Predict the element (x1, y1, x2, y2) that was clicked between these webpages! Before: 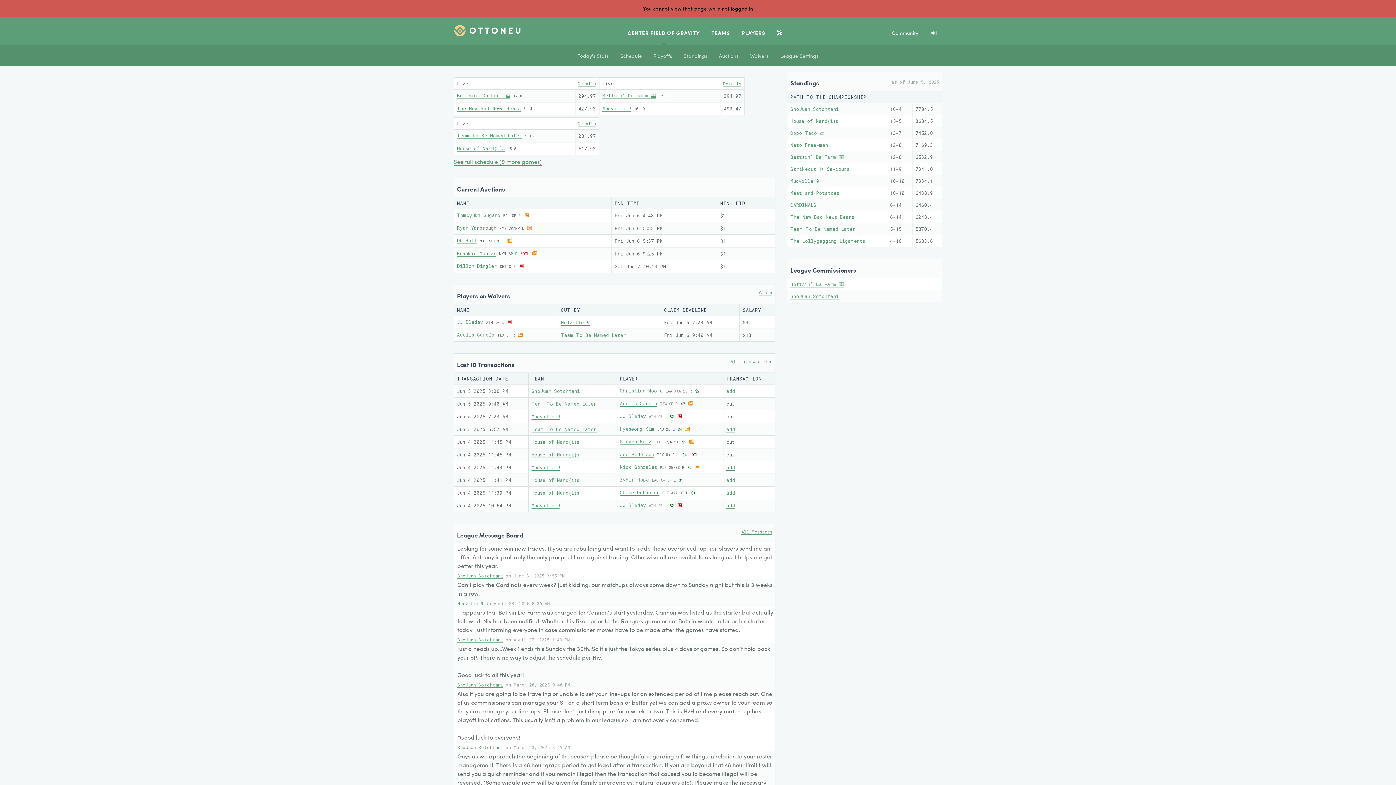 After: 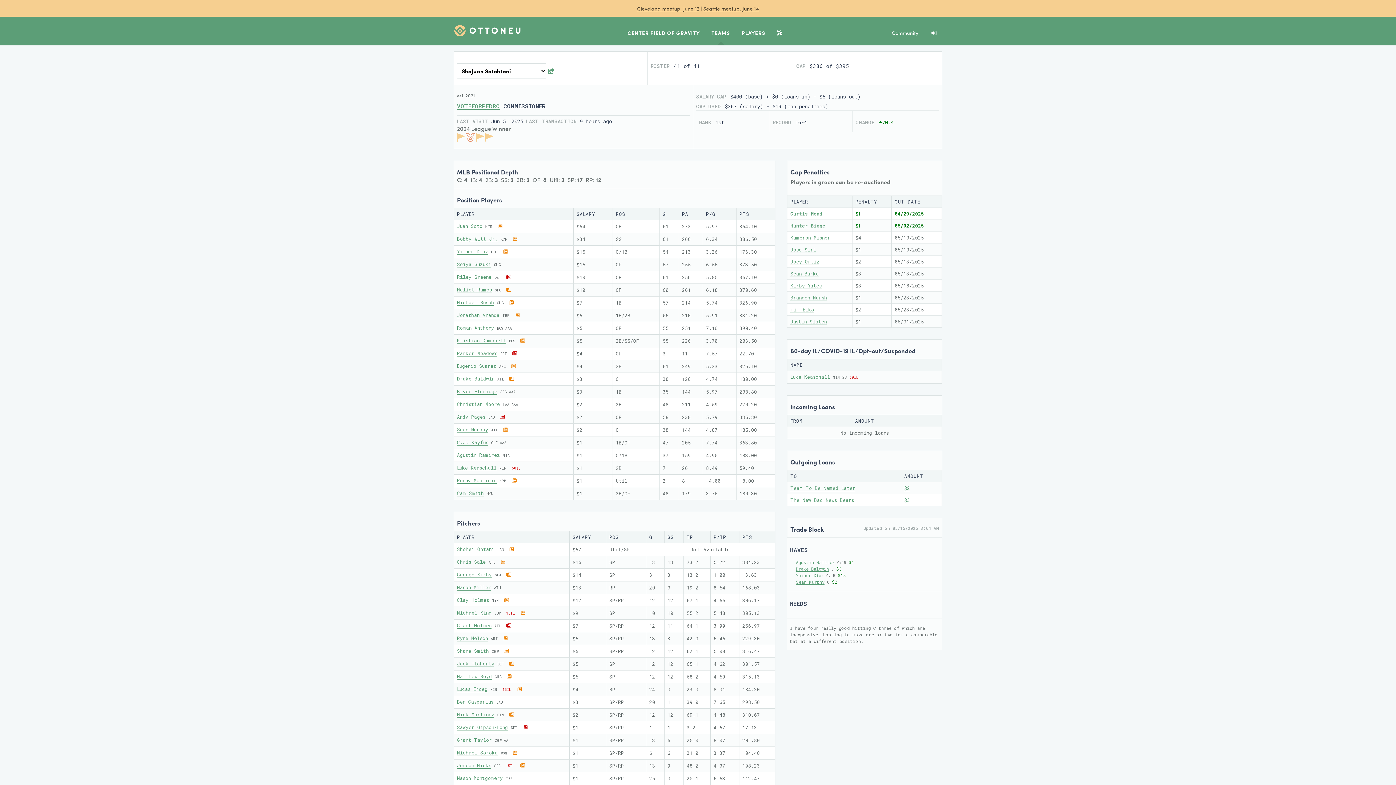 Action: bbox: (790, 105, 838, 112) label: ShoJuan Sotohtani